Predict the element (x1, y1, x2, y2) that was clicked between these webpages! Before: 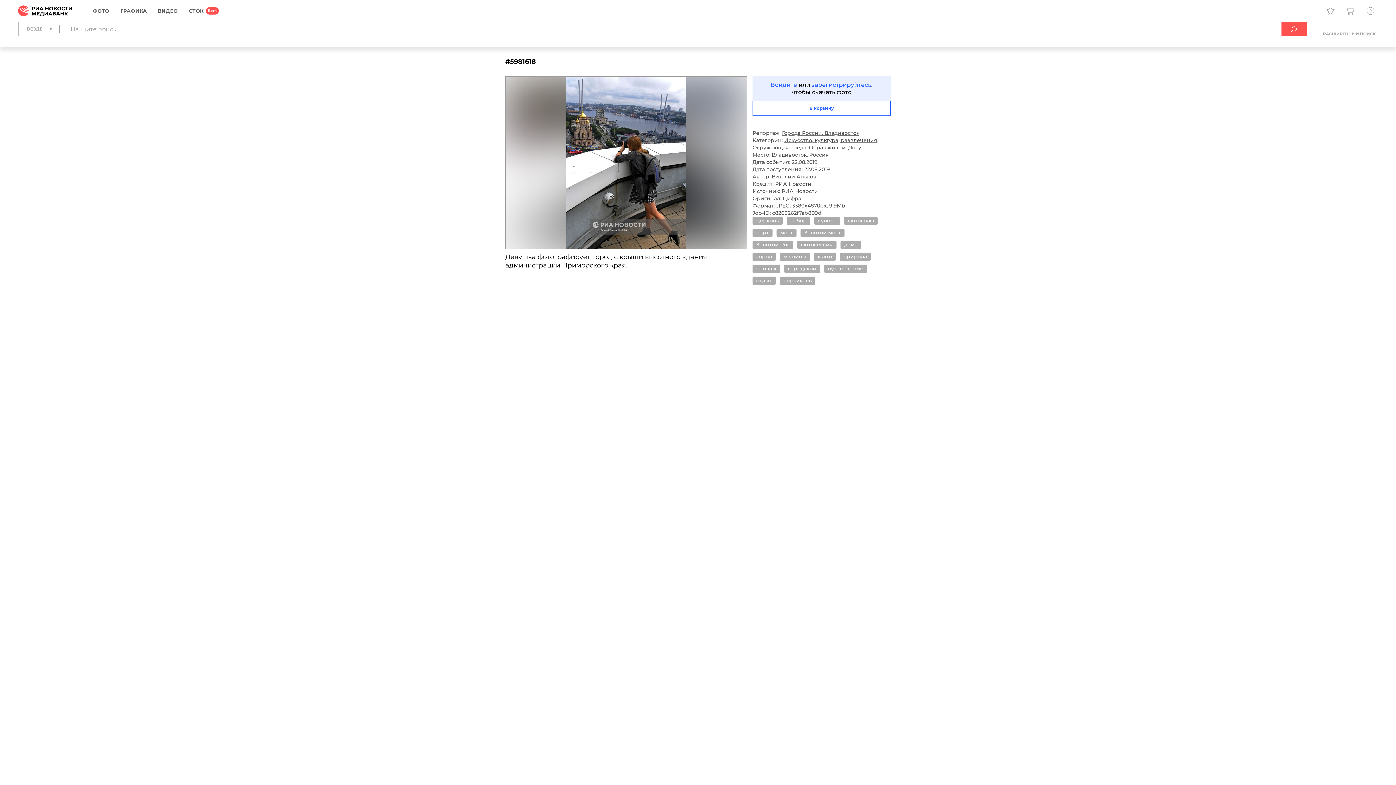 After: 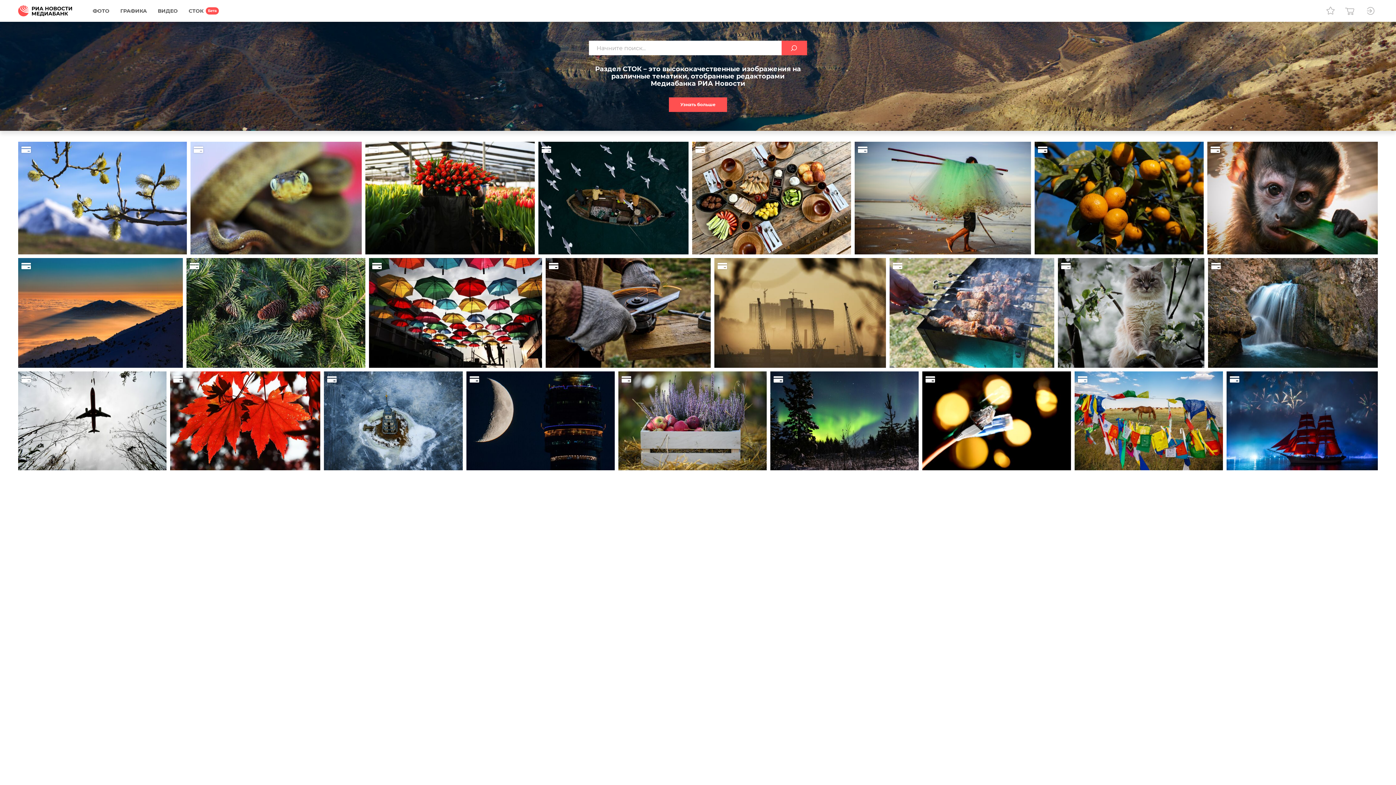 Action: label: СТОК bbox: (188, 3, 218, 18)